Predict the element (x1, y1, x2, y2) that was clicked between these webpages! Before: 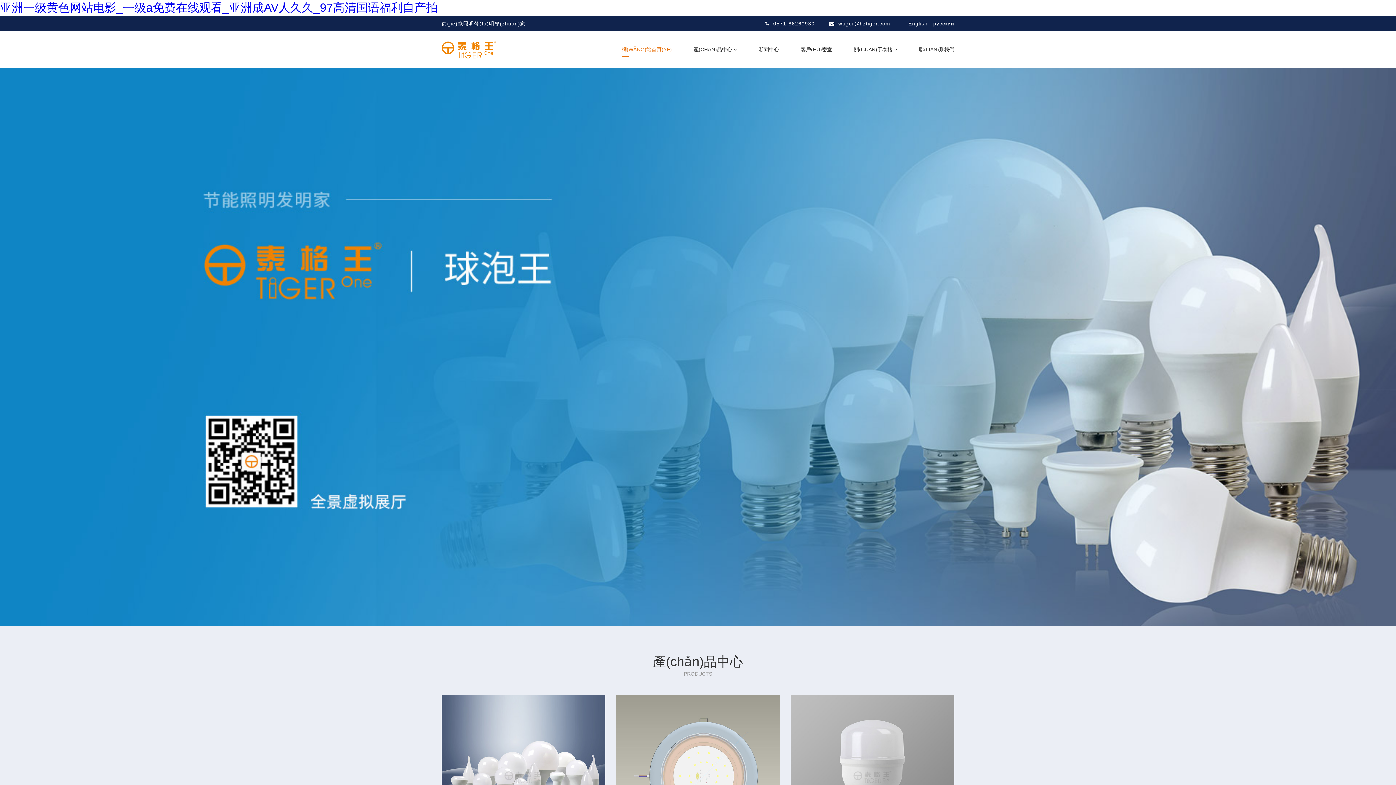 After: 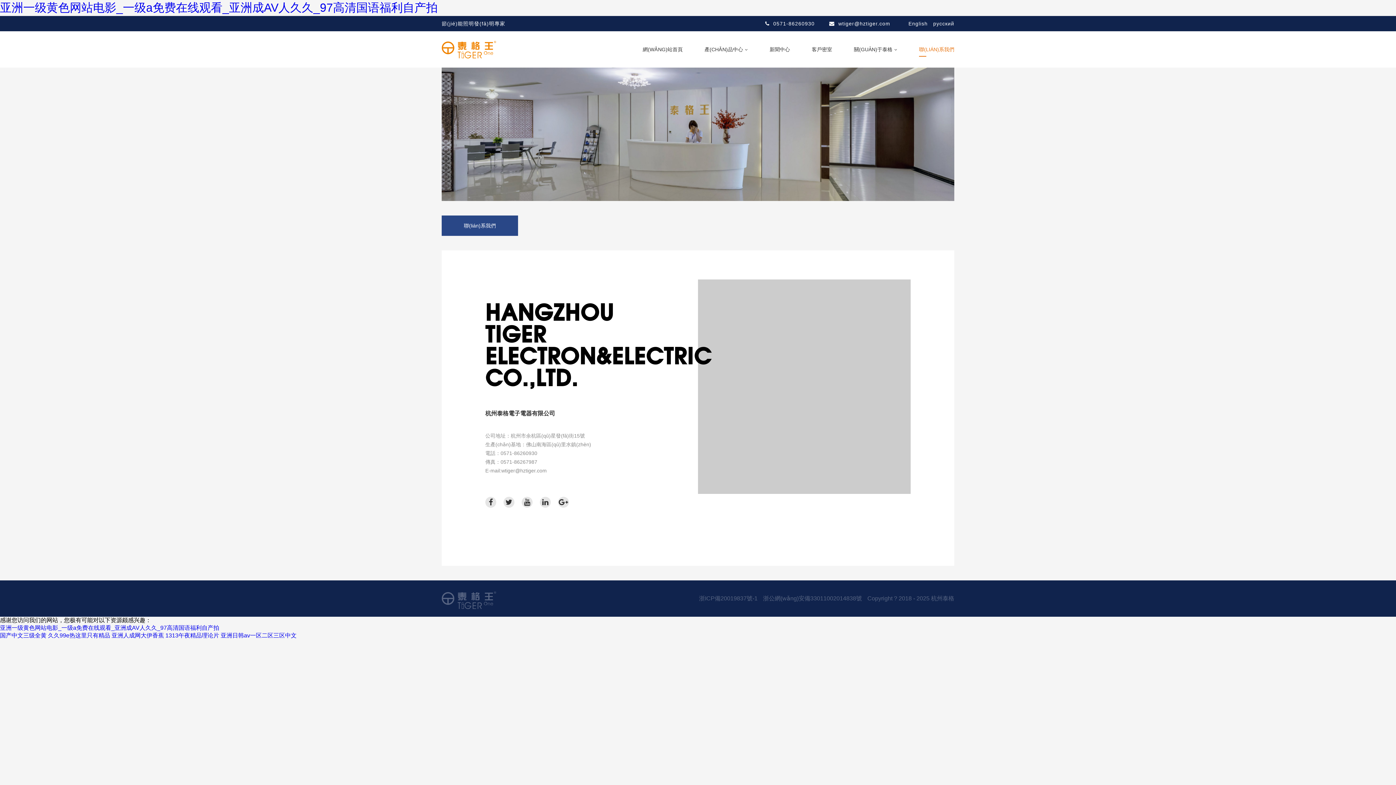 Action: label: 聯(LIÁN)系我們 bbox: (919, 31, 954, 67)